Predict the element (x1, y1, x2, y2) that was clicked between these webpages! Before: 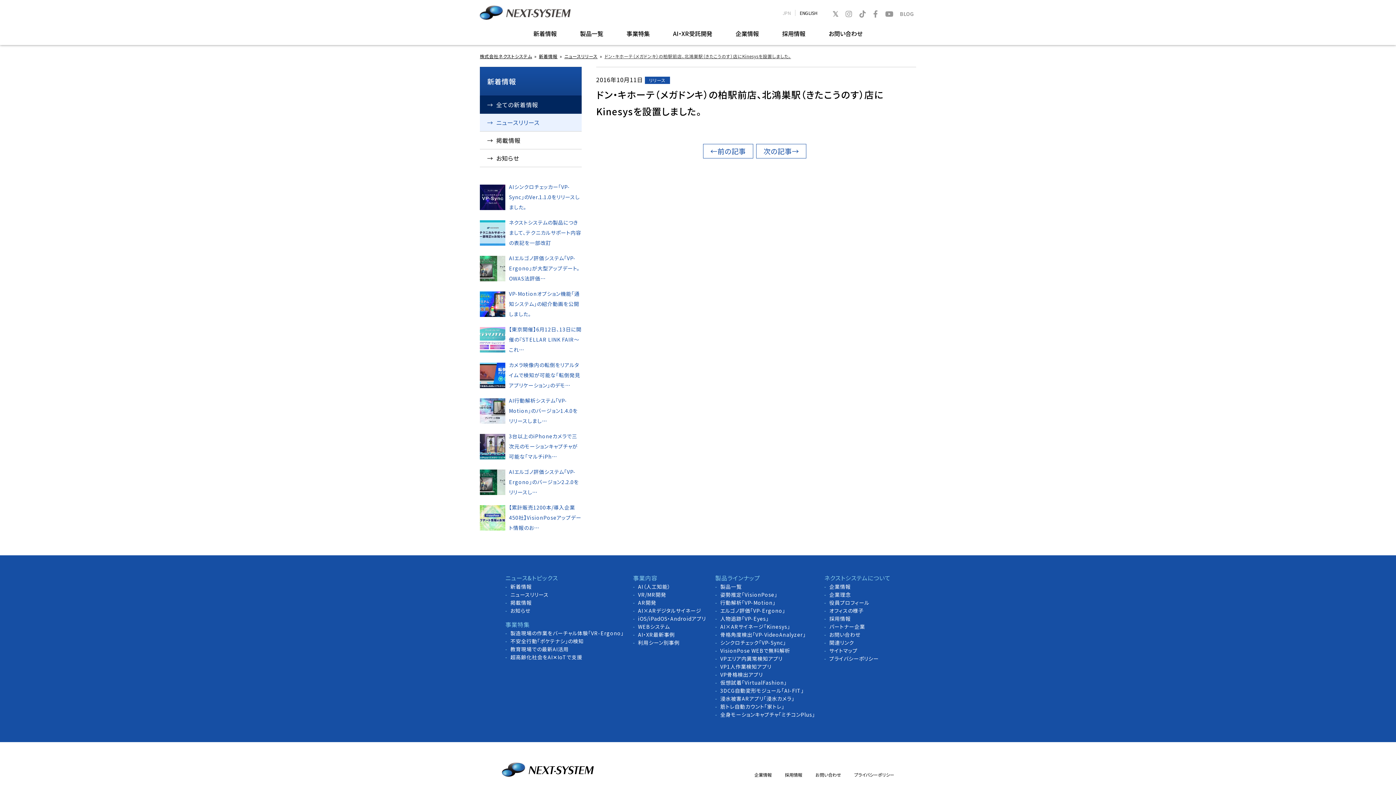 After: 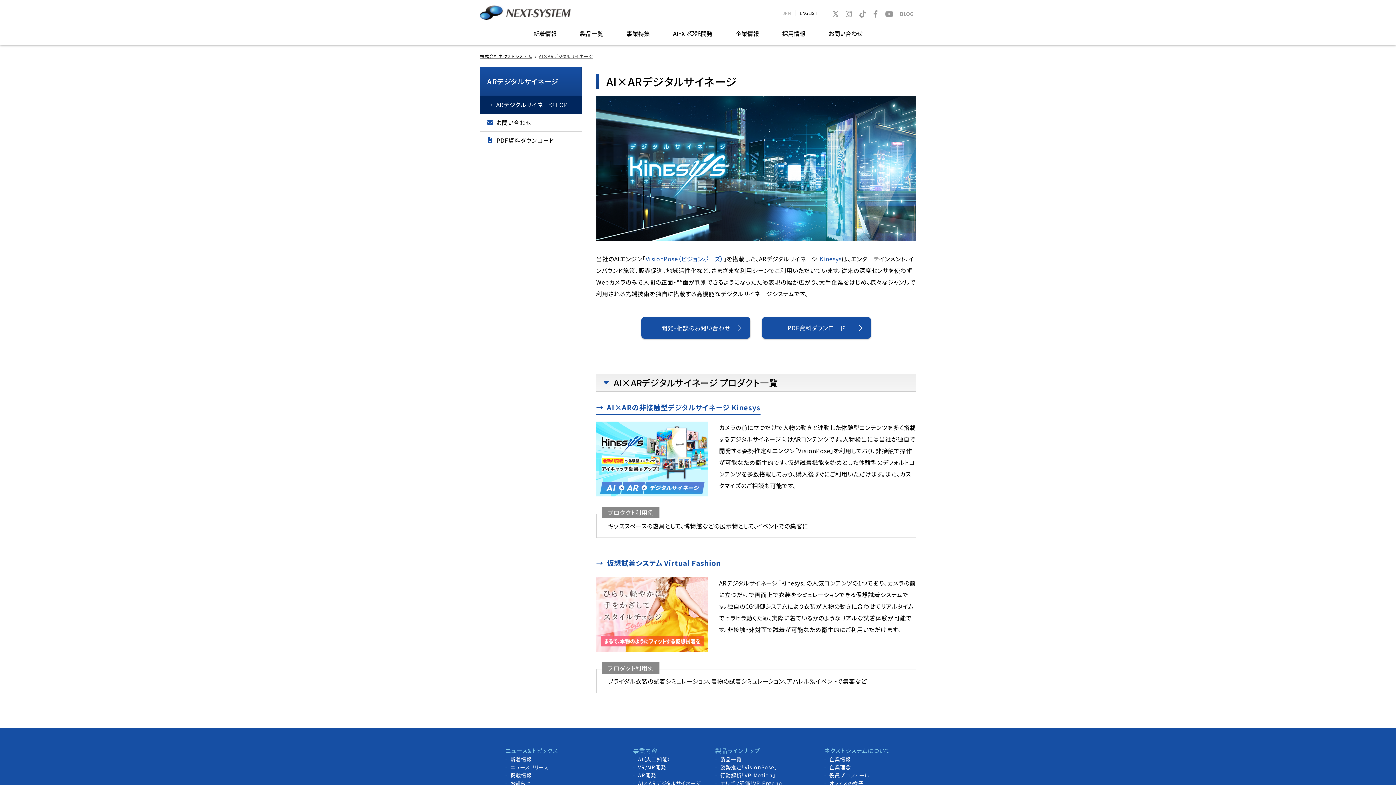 Action: bbox: (638, 607, 701, 614) label: AI×ARデジタルサイネージ